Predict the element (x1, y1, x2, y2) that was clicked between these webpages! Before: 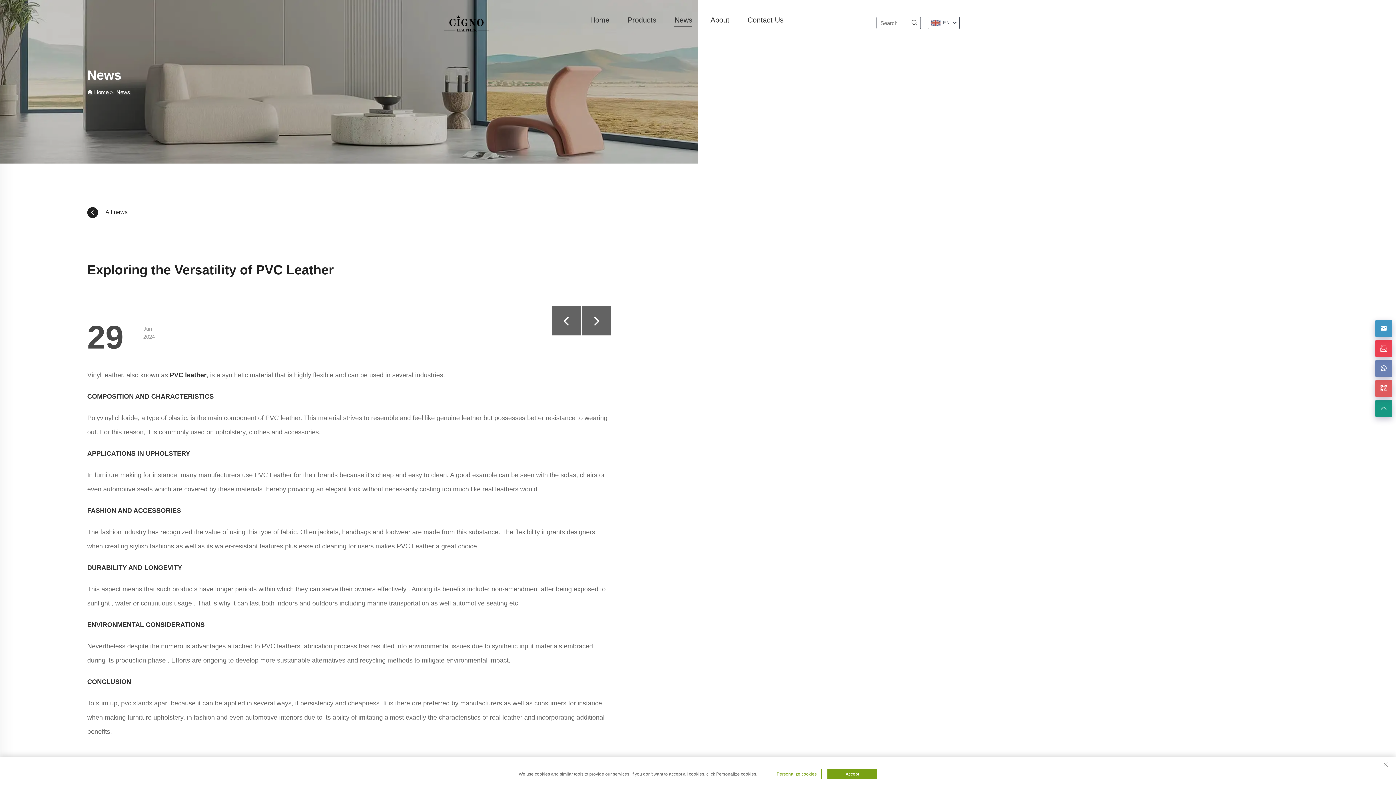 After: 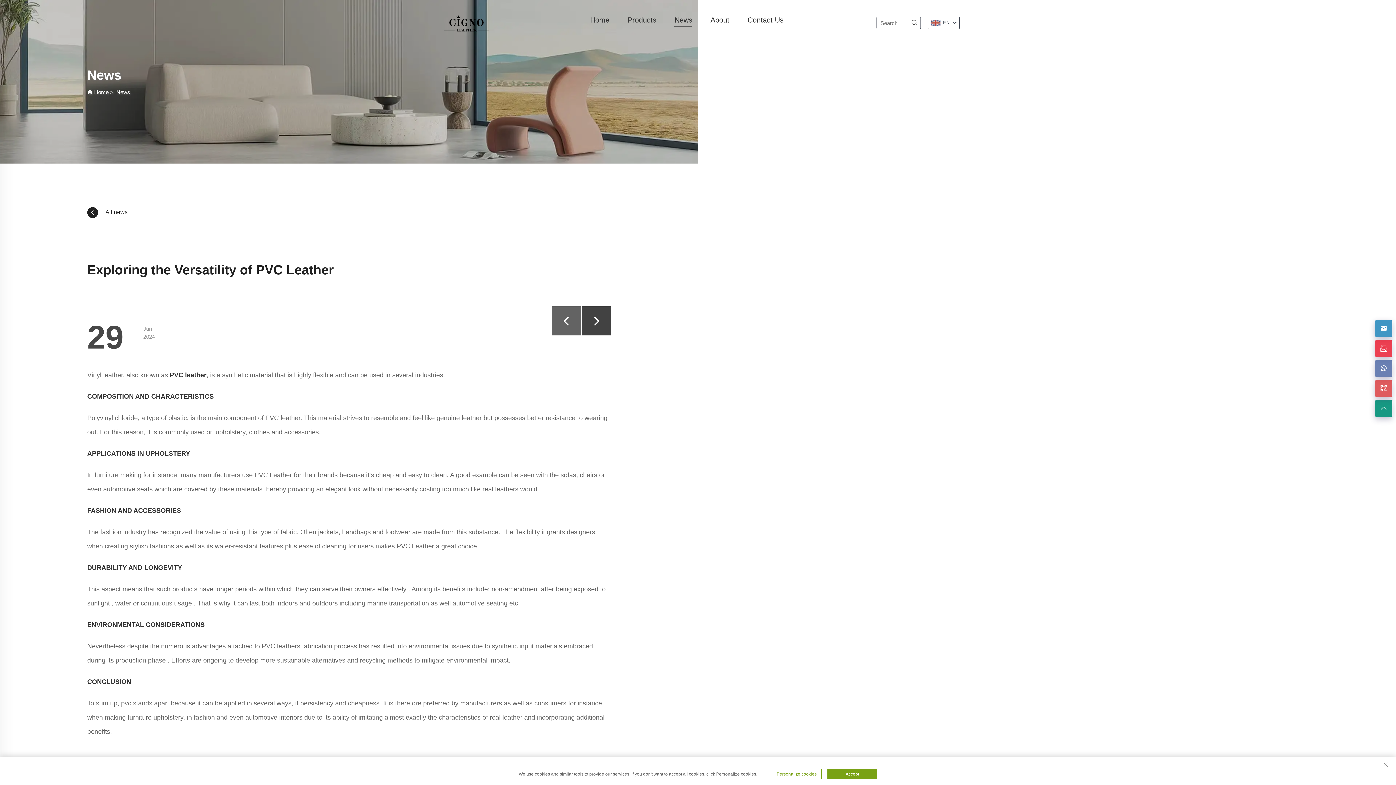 Action: label: Next slide bbox: (581, 306, 610, 335)